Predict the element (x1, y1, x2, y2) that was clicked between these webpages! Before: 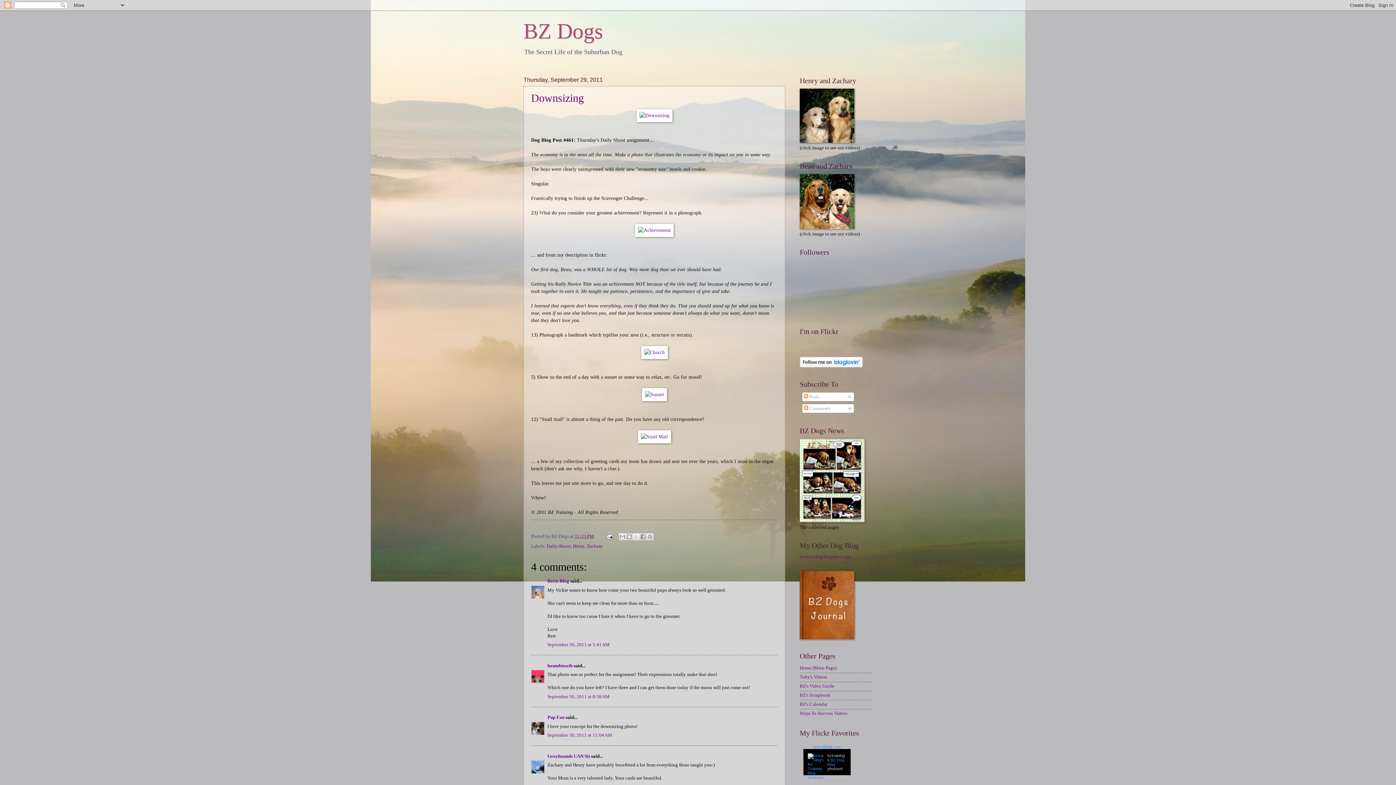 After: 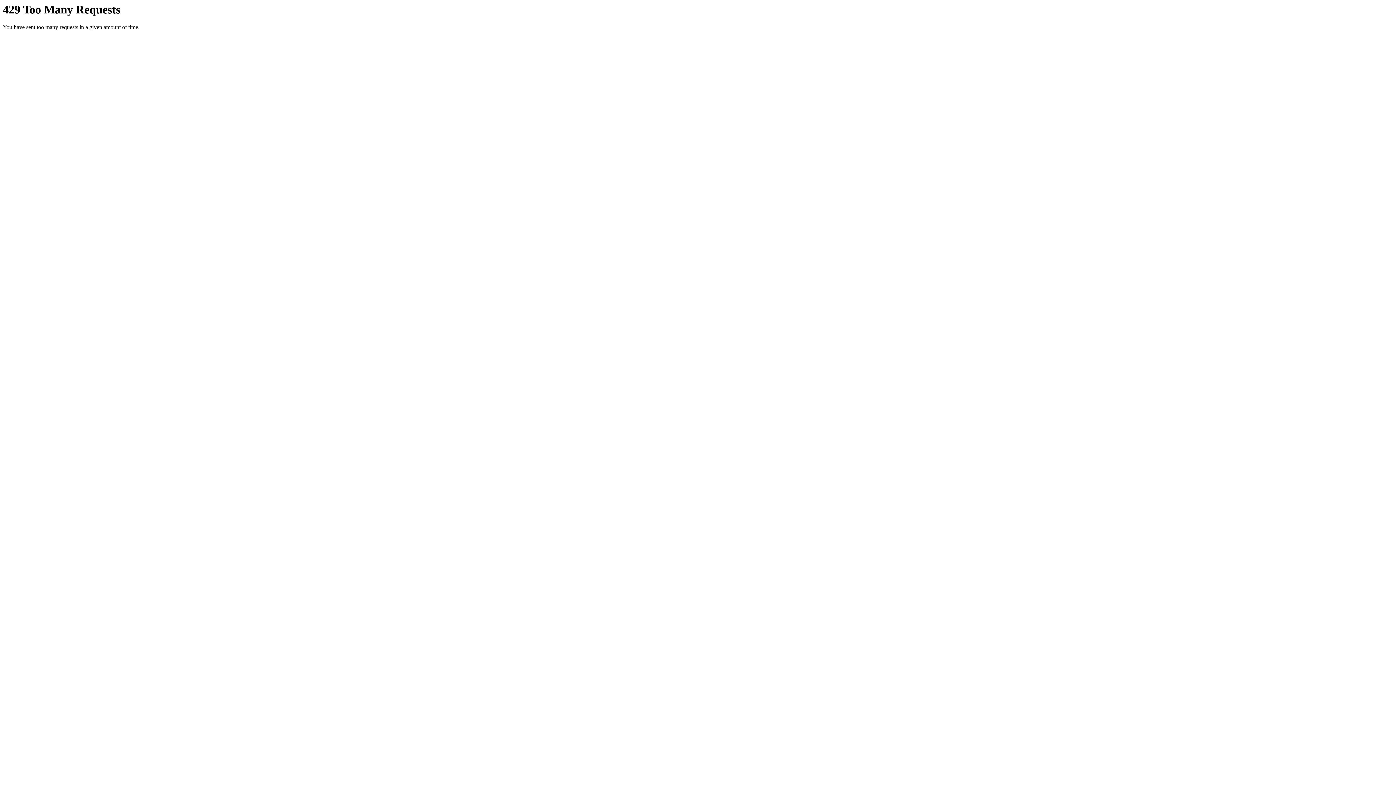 Action: bbox: (641, 349, 667, 355)